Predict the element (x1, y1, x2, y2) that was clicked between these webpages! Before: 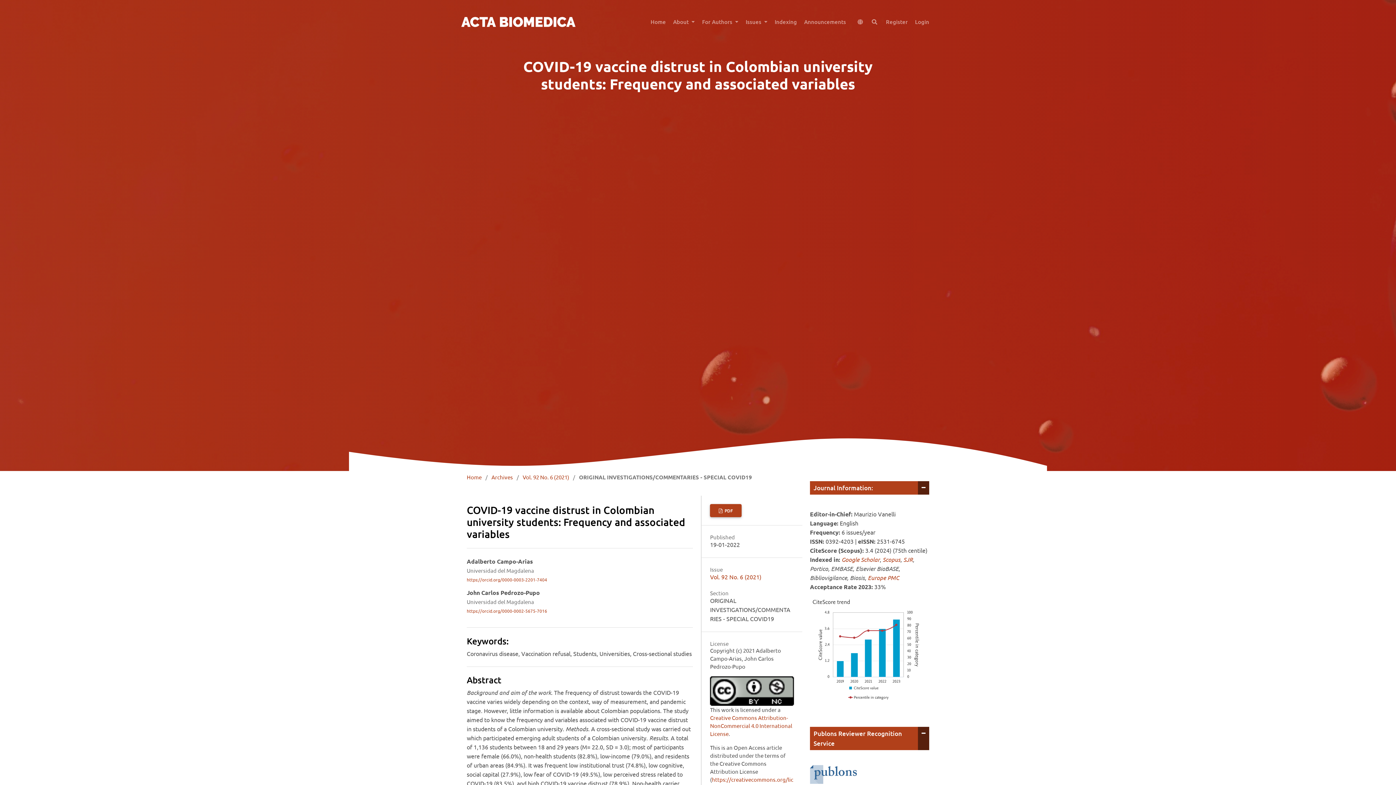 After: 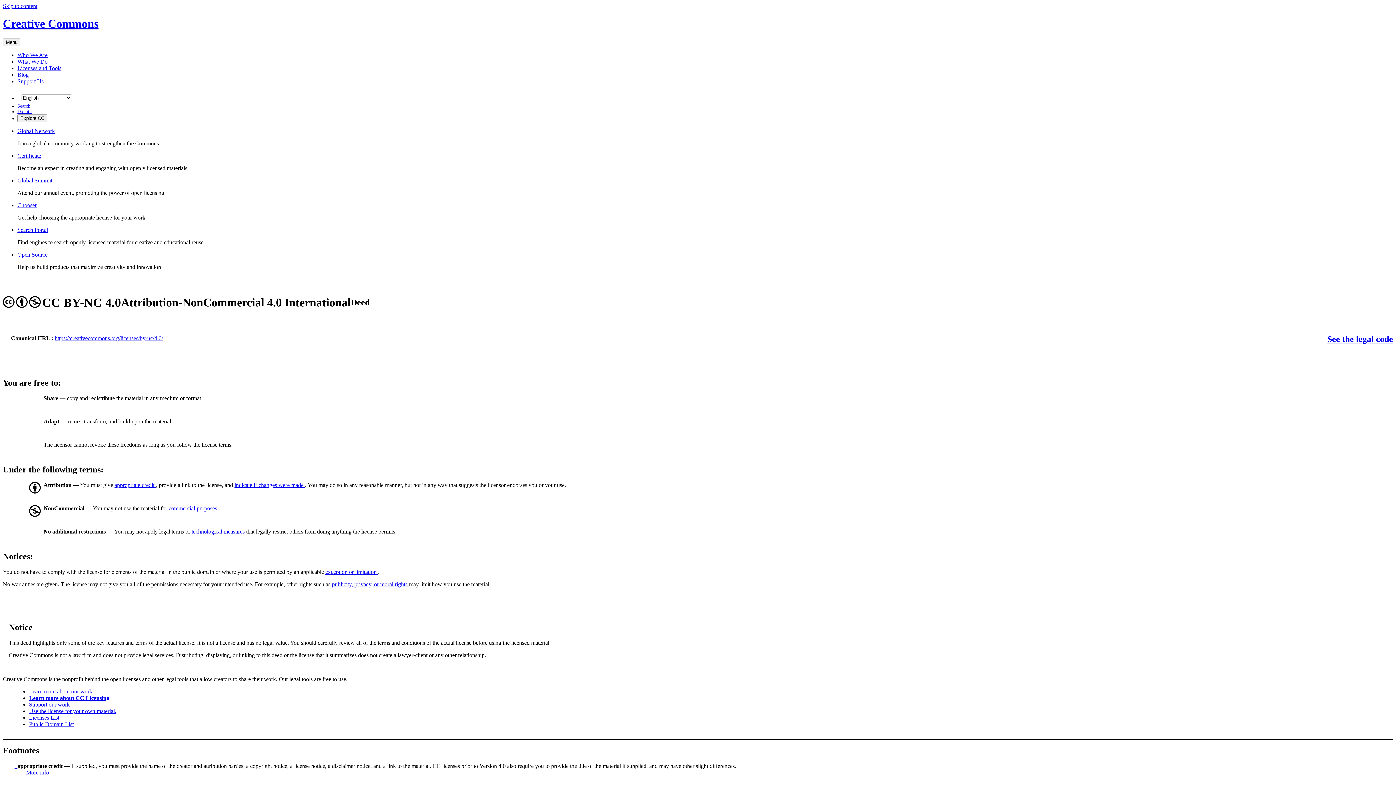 Action: bbox: (710, 686, 794, 693)